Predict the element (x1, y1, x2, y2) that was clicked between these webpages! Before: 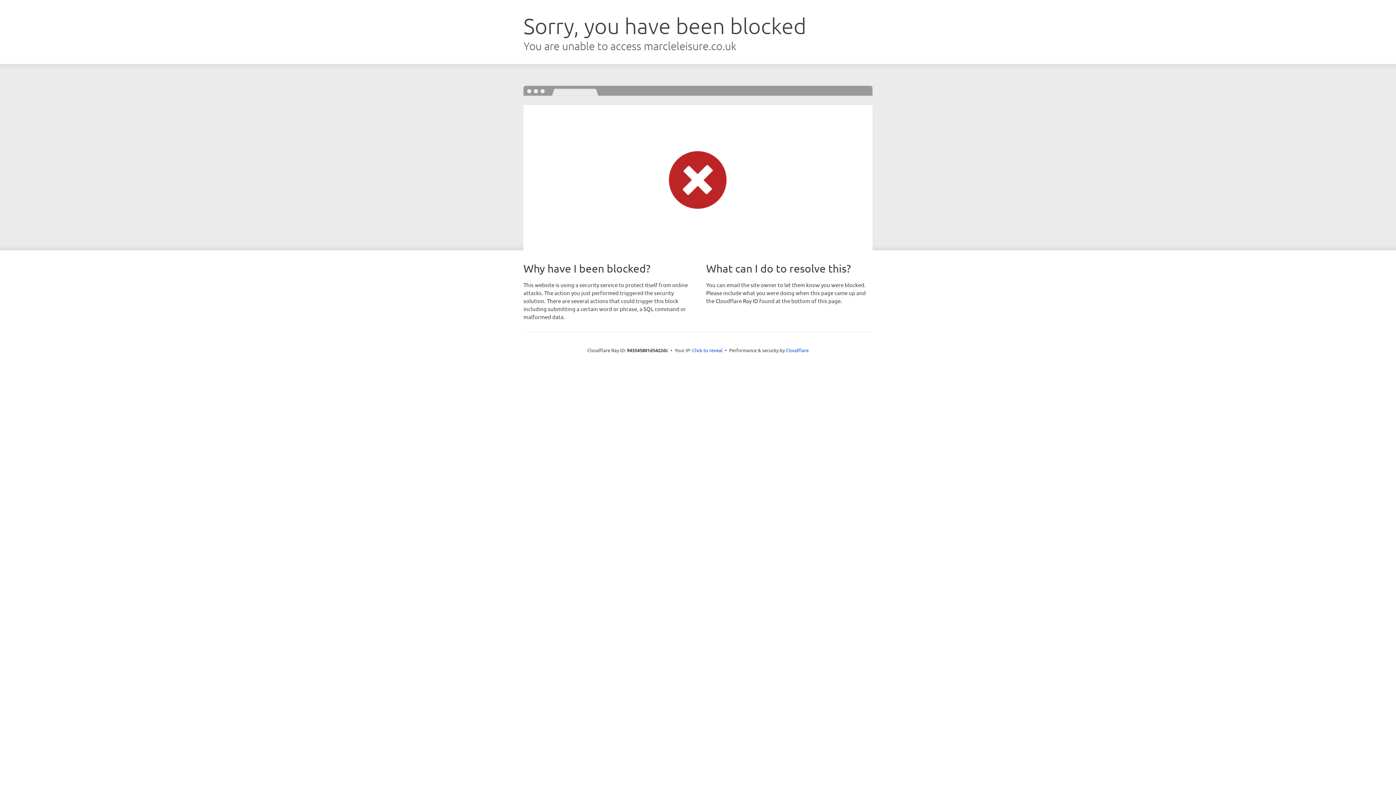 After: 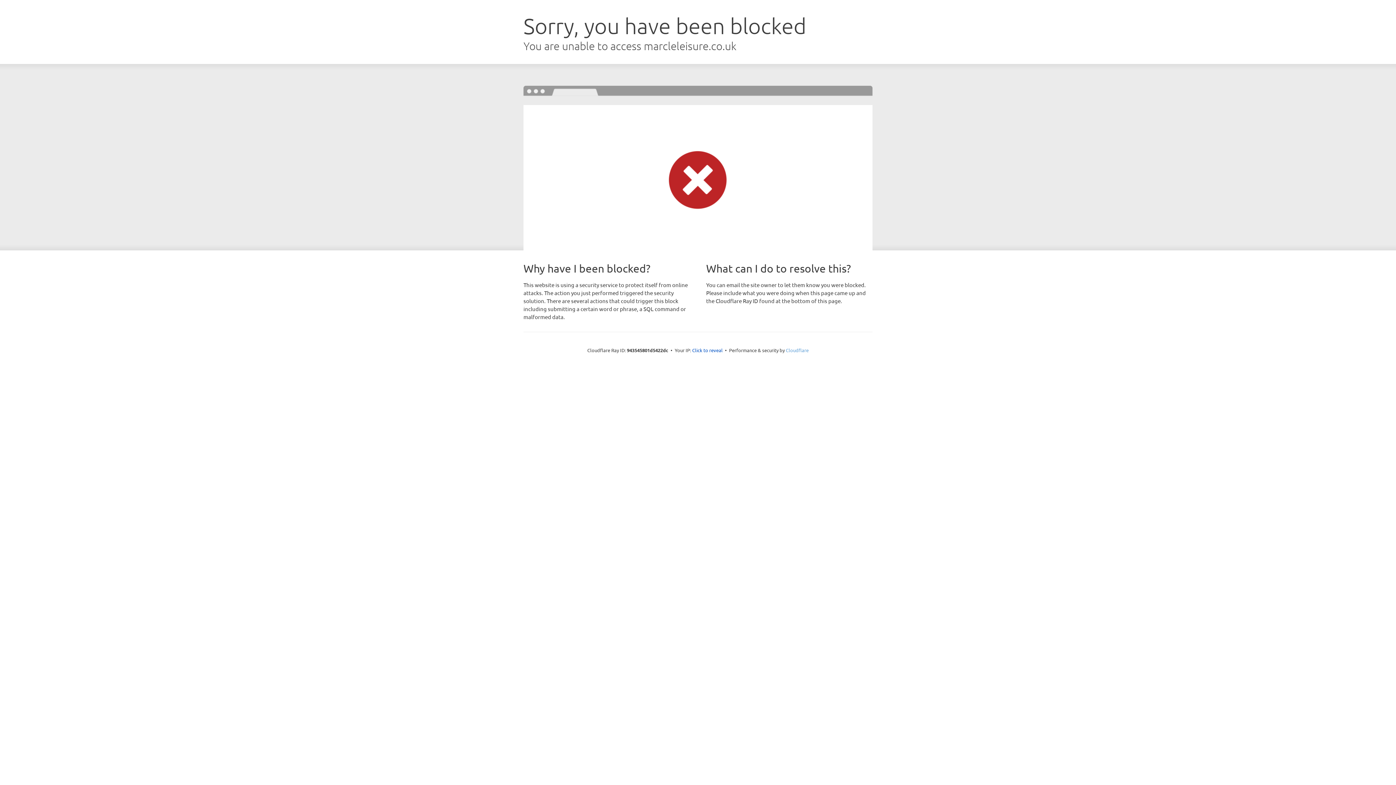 Action: bbox: (786, 347, 808, 353) label: Cloudflare